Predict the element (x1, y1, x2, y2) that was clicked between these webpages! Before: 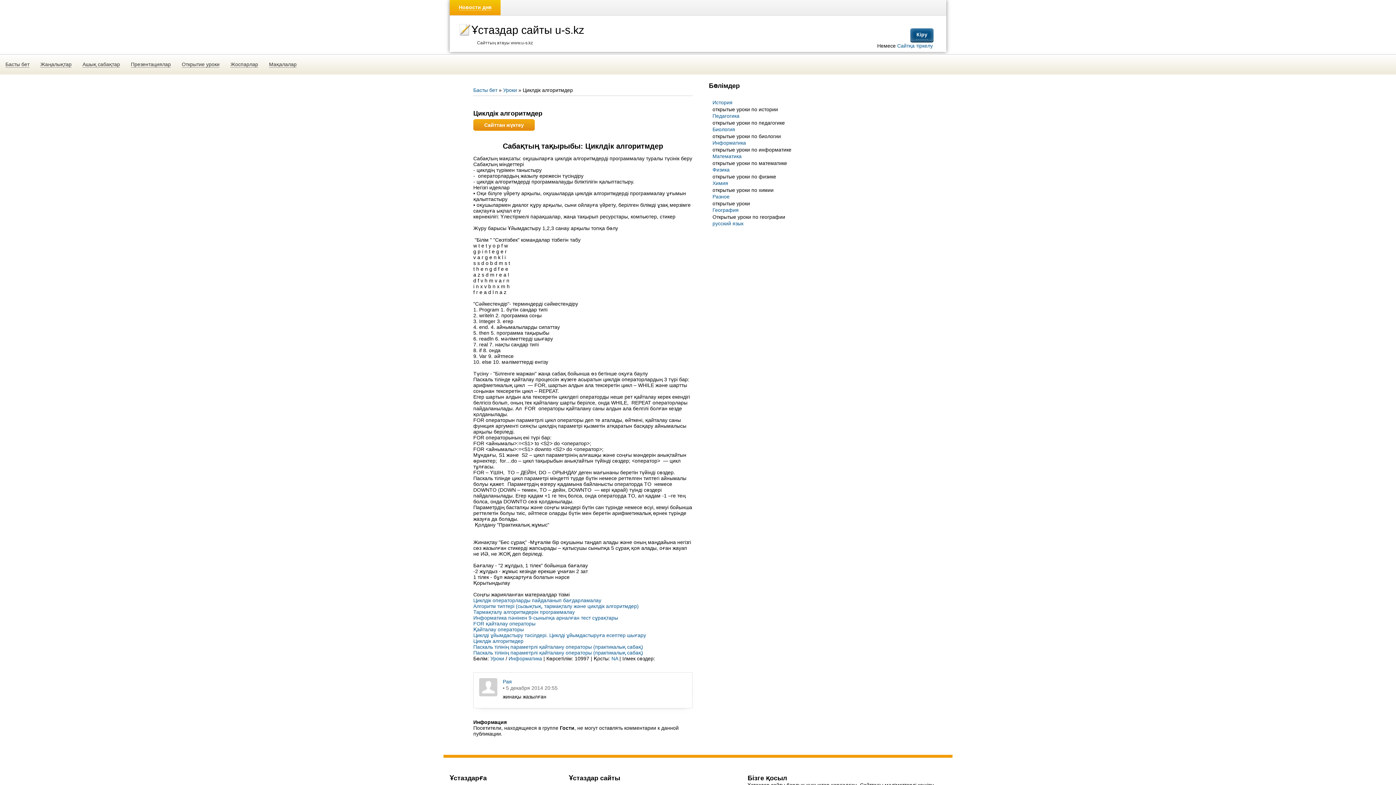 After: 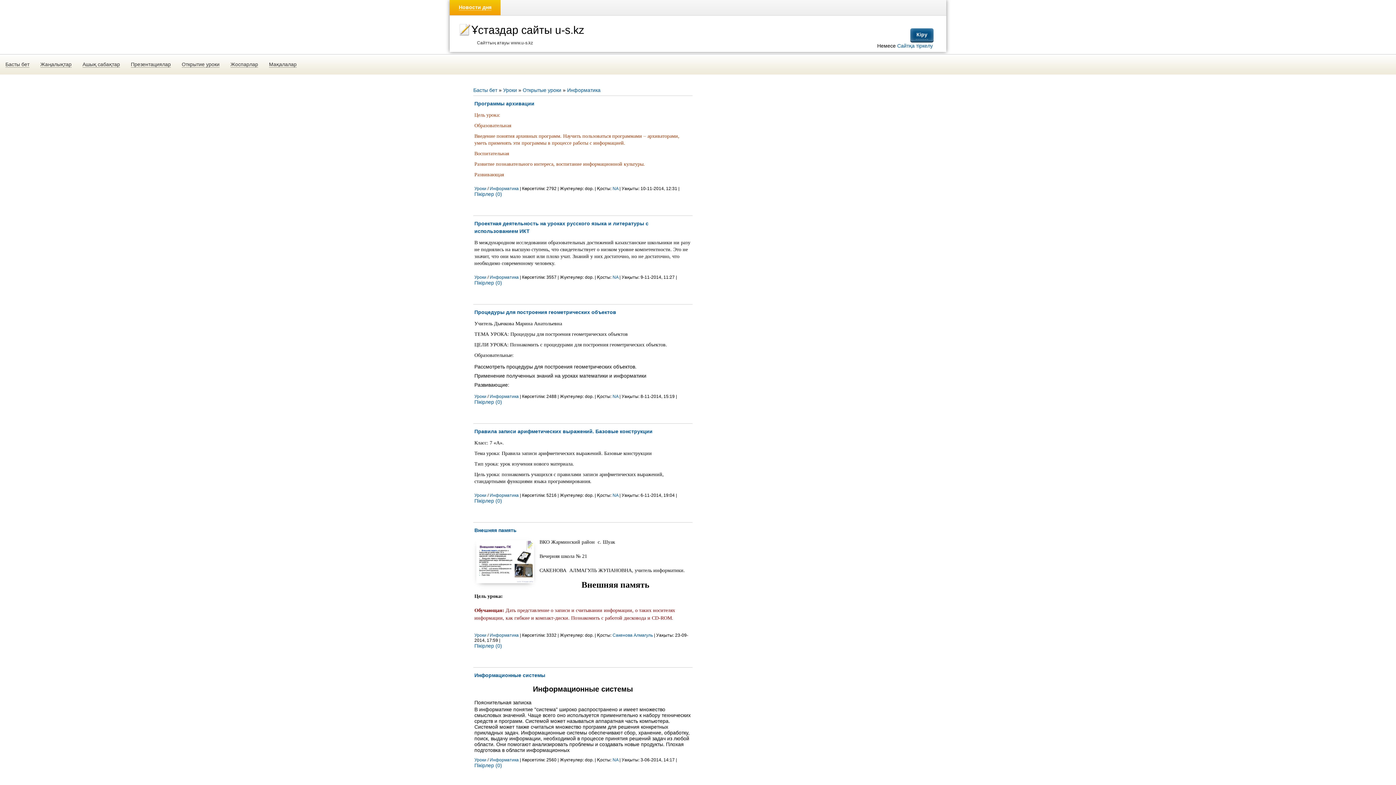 Action: label: Информатика bbox: (712, 140, 746, 145)